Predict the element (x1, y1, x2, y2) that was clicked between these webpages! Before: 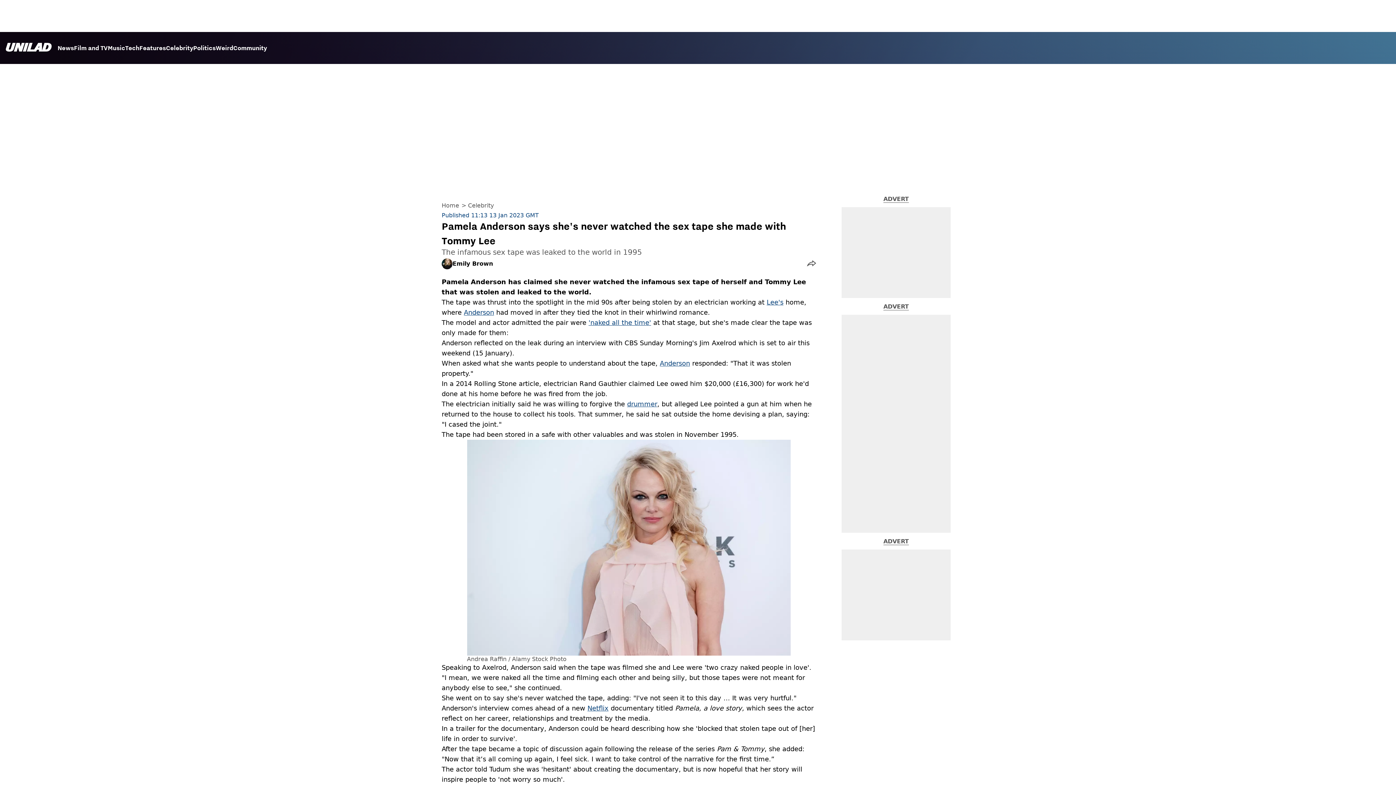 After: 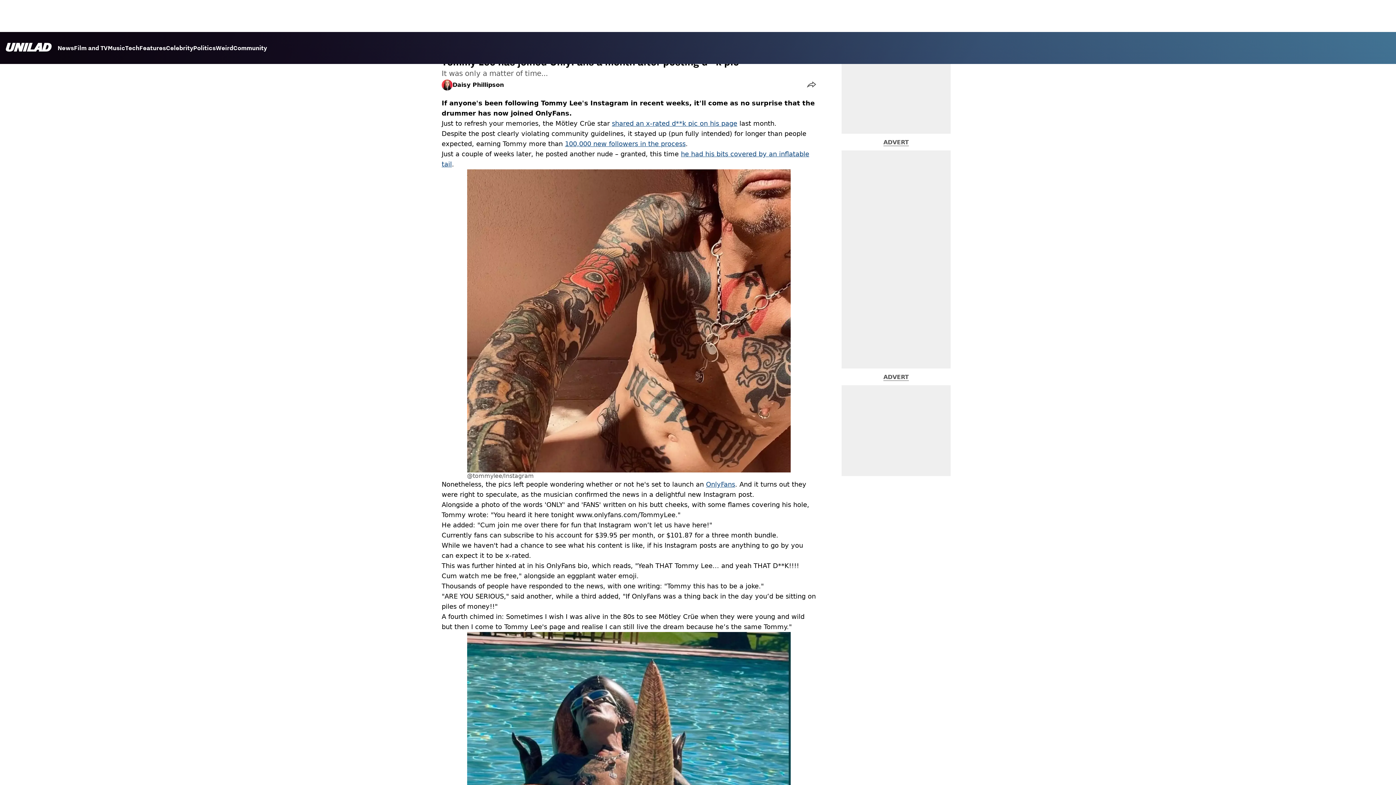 Action: label: 'naked all the time' bbox: (588, 318, 651, 326)